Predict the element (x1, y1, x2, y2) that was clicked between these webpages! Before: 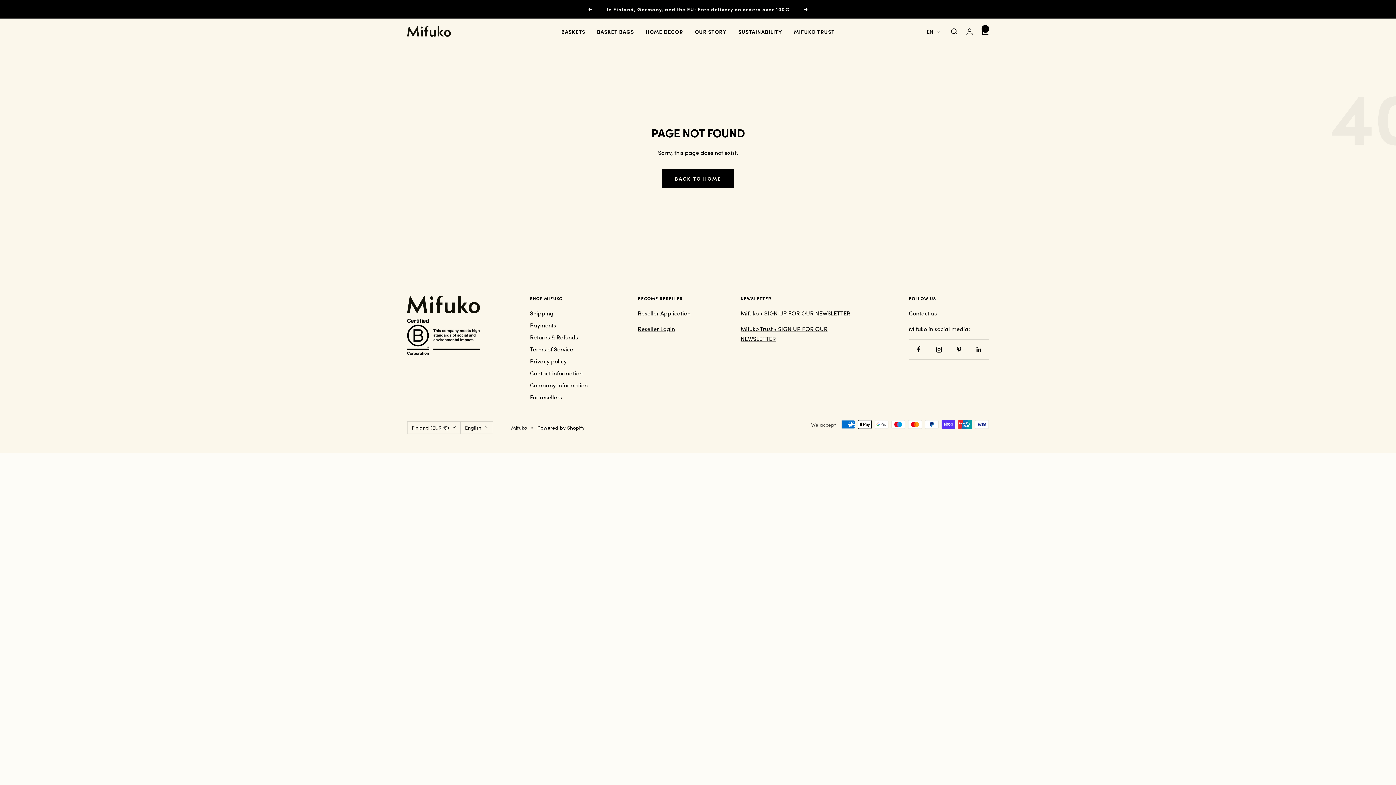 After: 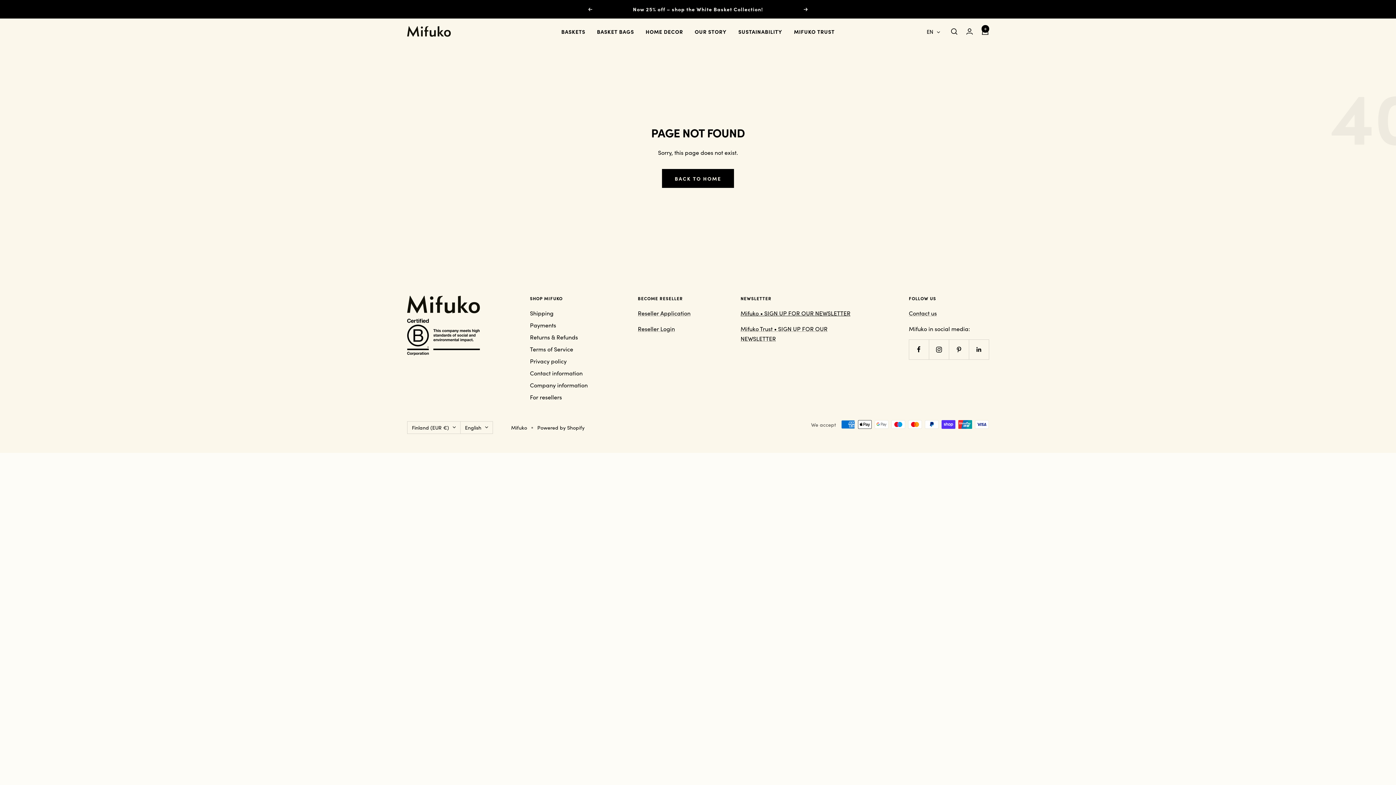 Action: label: Mifuko • SIGN UP FOR OUR NEWSLETTER bbox: (740, 309, 850, 317)